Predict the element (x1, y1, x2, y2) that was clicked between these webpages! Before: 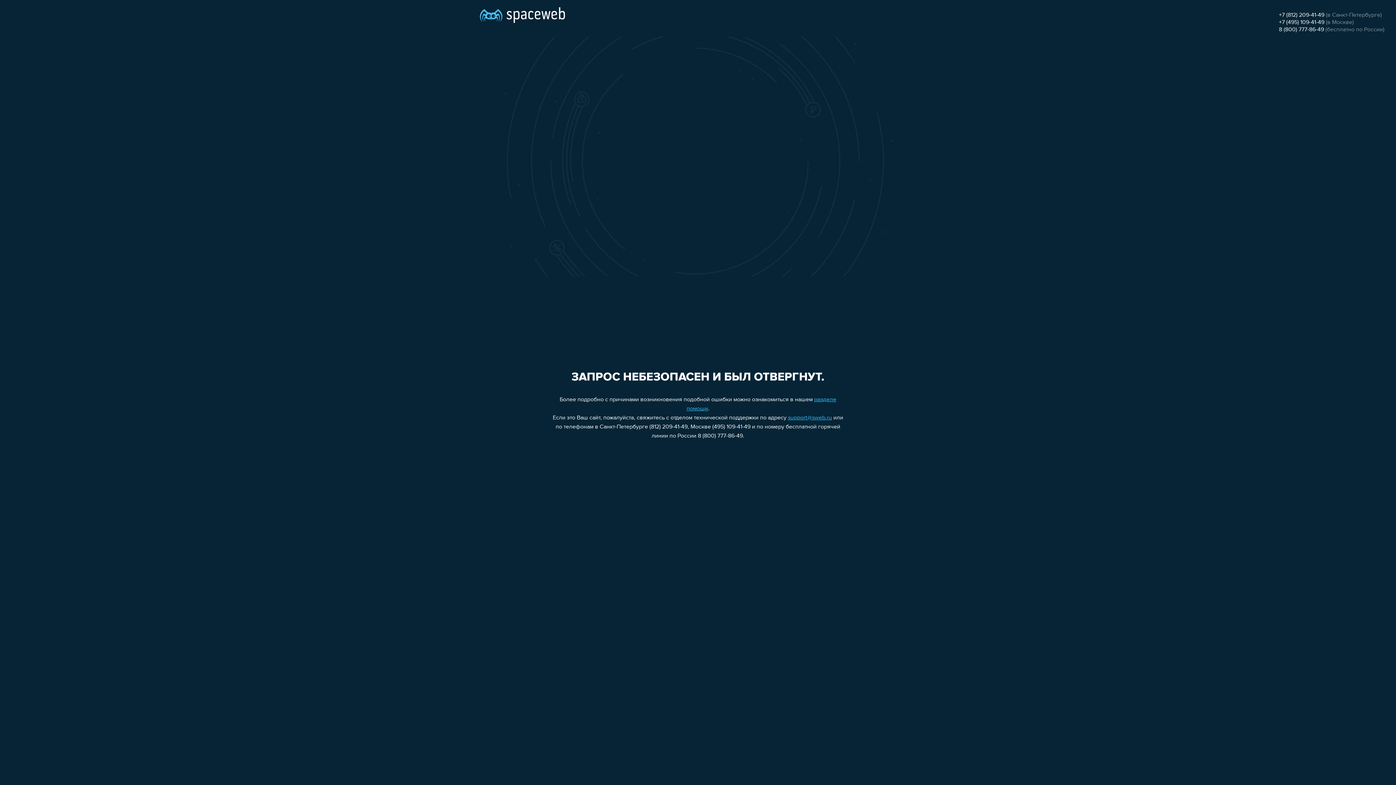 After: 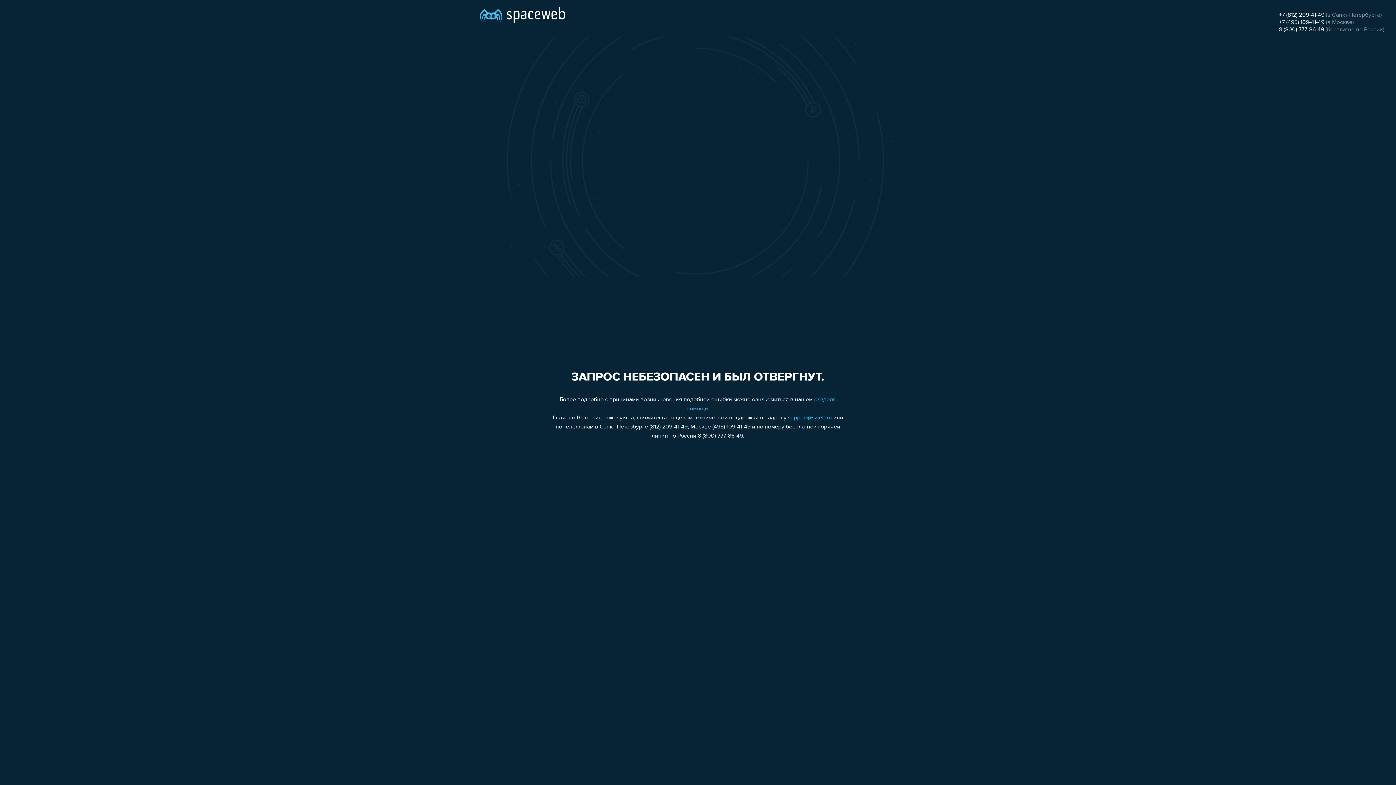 Action: bbox: (788, 415, 832, 421) label: support@sweb.ru